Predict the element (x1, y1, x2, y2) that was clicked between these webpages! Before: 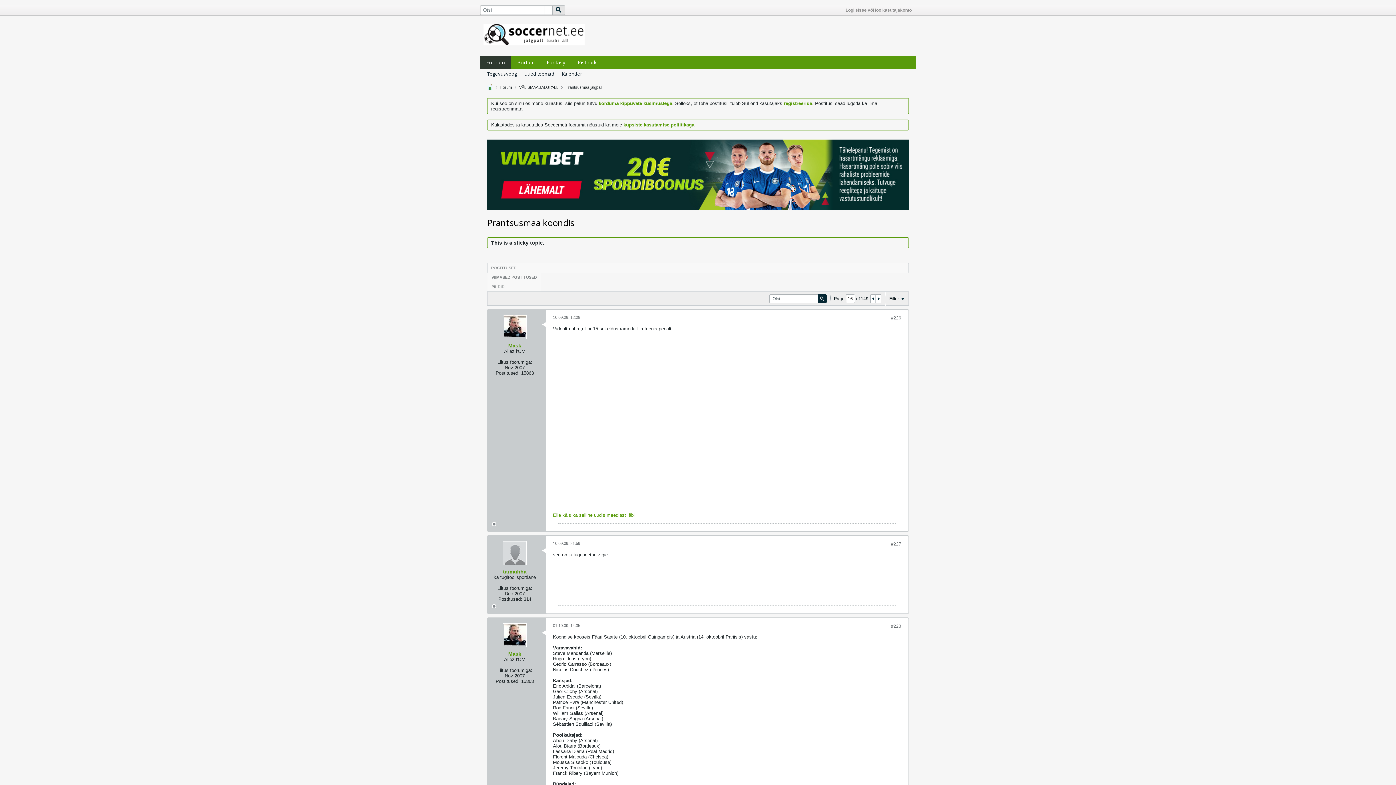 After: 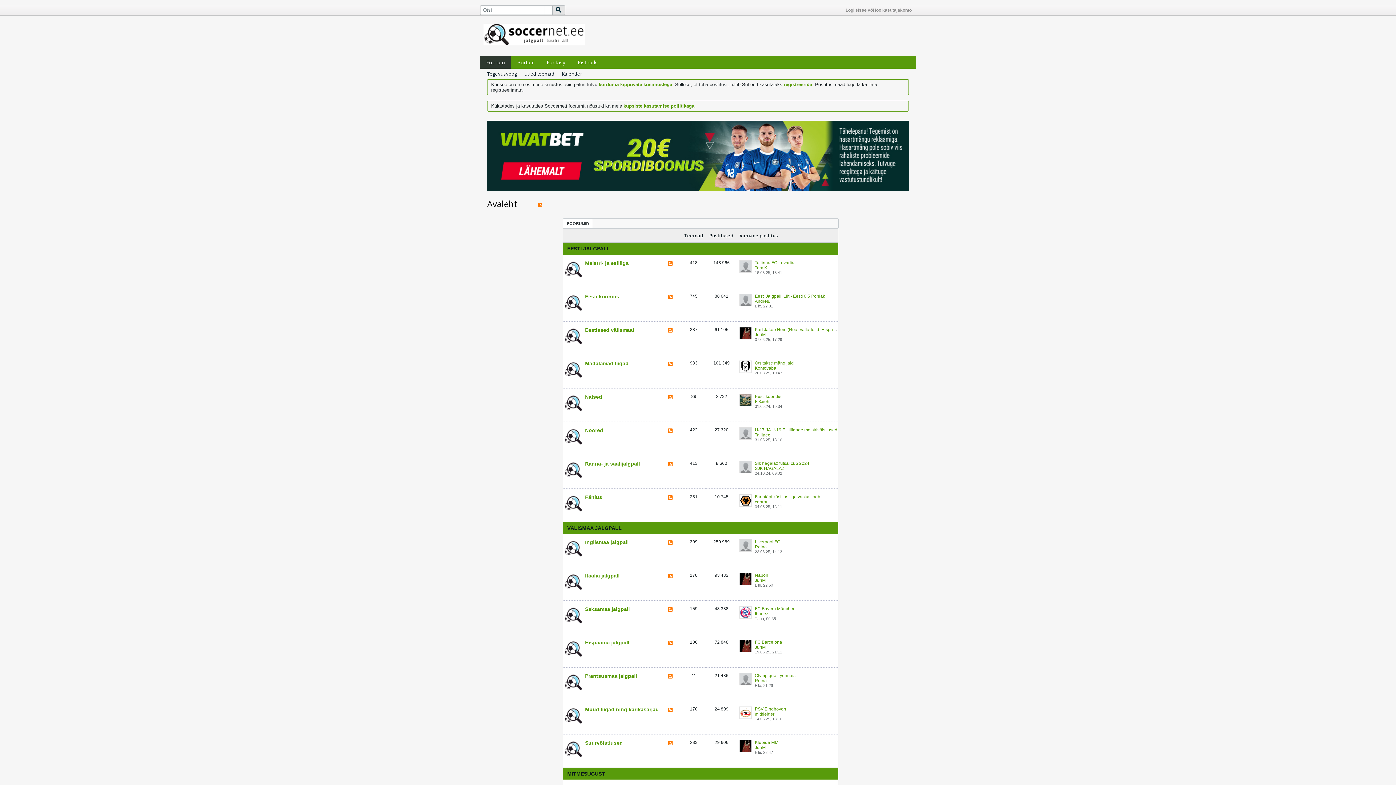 Action: bbox: (488, 275, 540, 279) label: VIIMASED POSTITUSED